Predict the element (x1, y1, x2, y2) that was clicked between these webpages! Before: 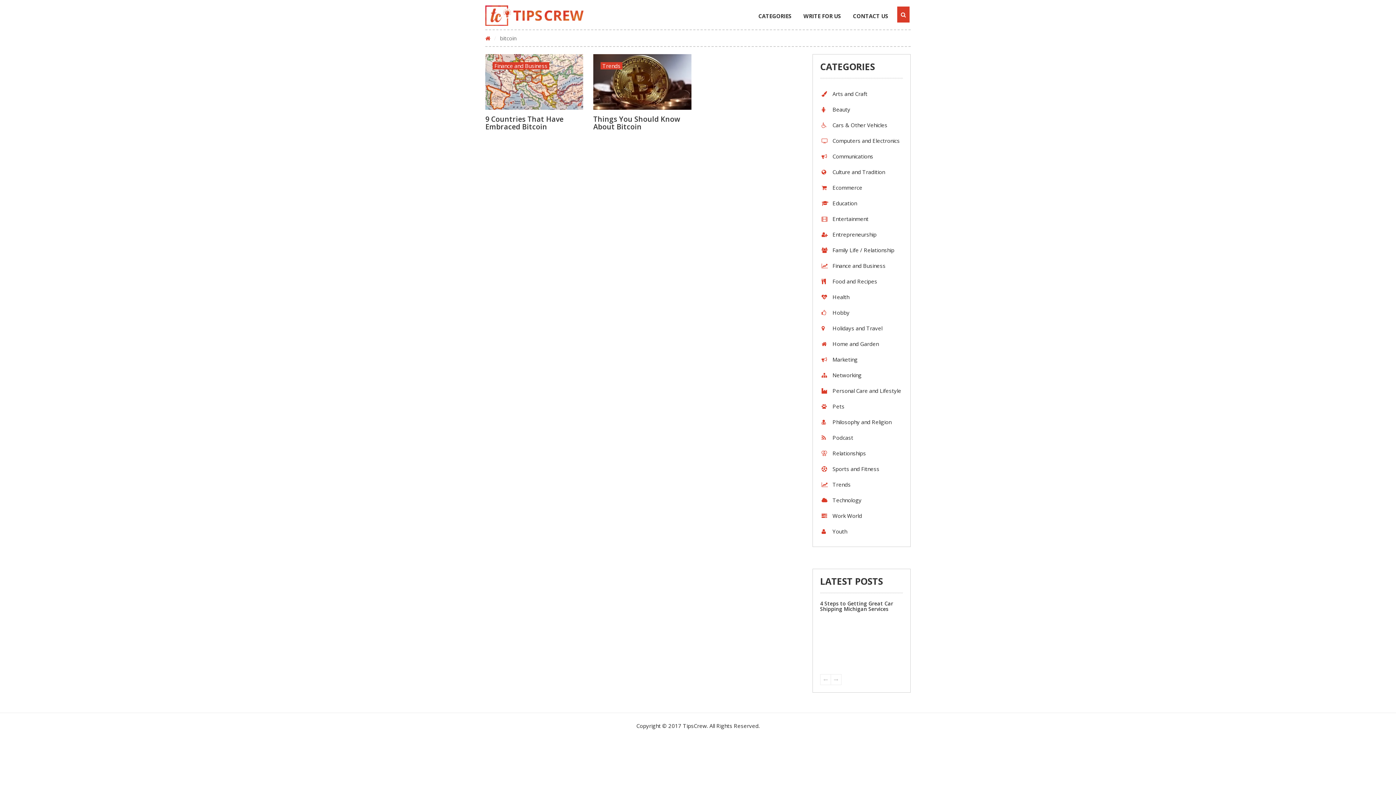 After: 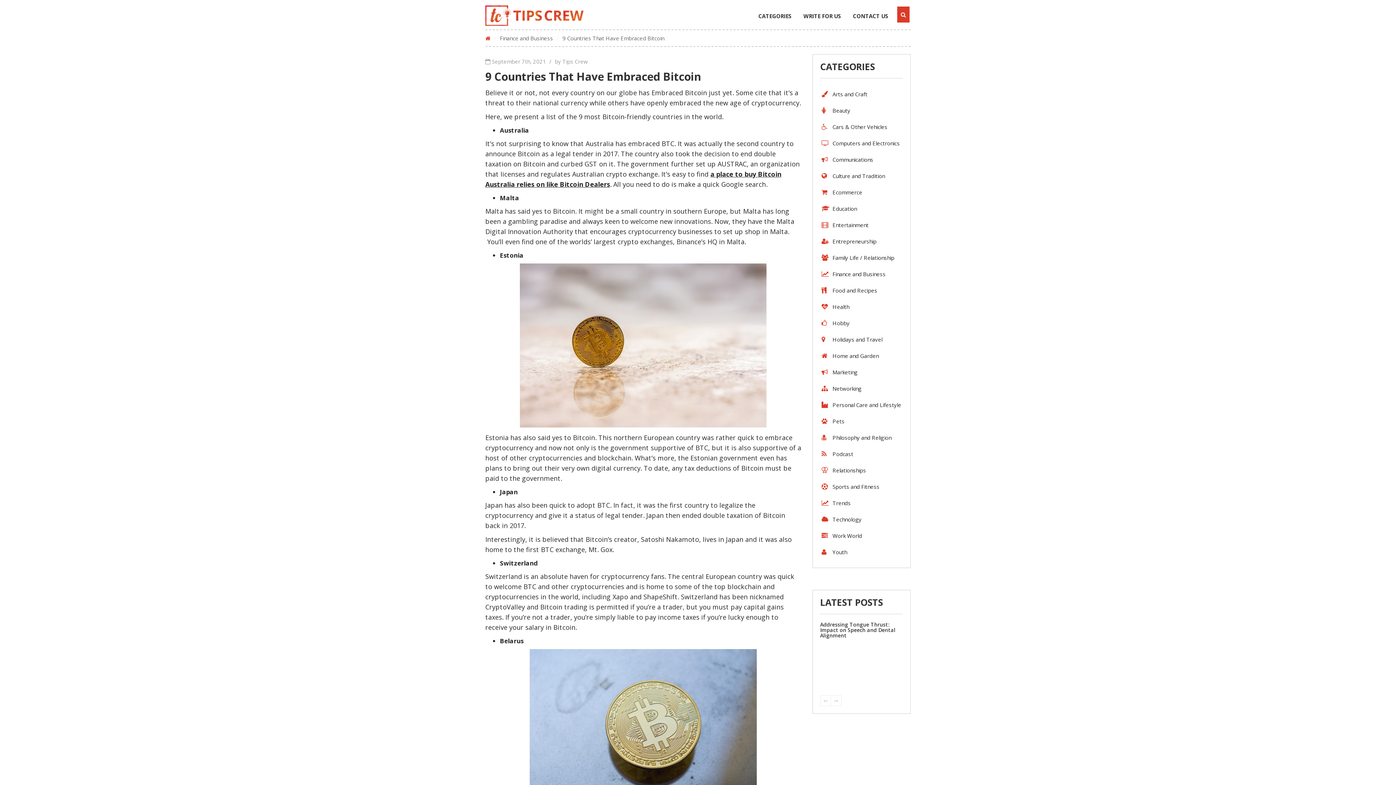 Action: bbox: (485, 114, 563, 131) label: 9 Countries That Have Embraced Bitcoin